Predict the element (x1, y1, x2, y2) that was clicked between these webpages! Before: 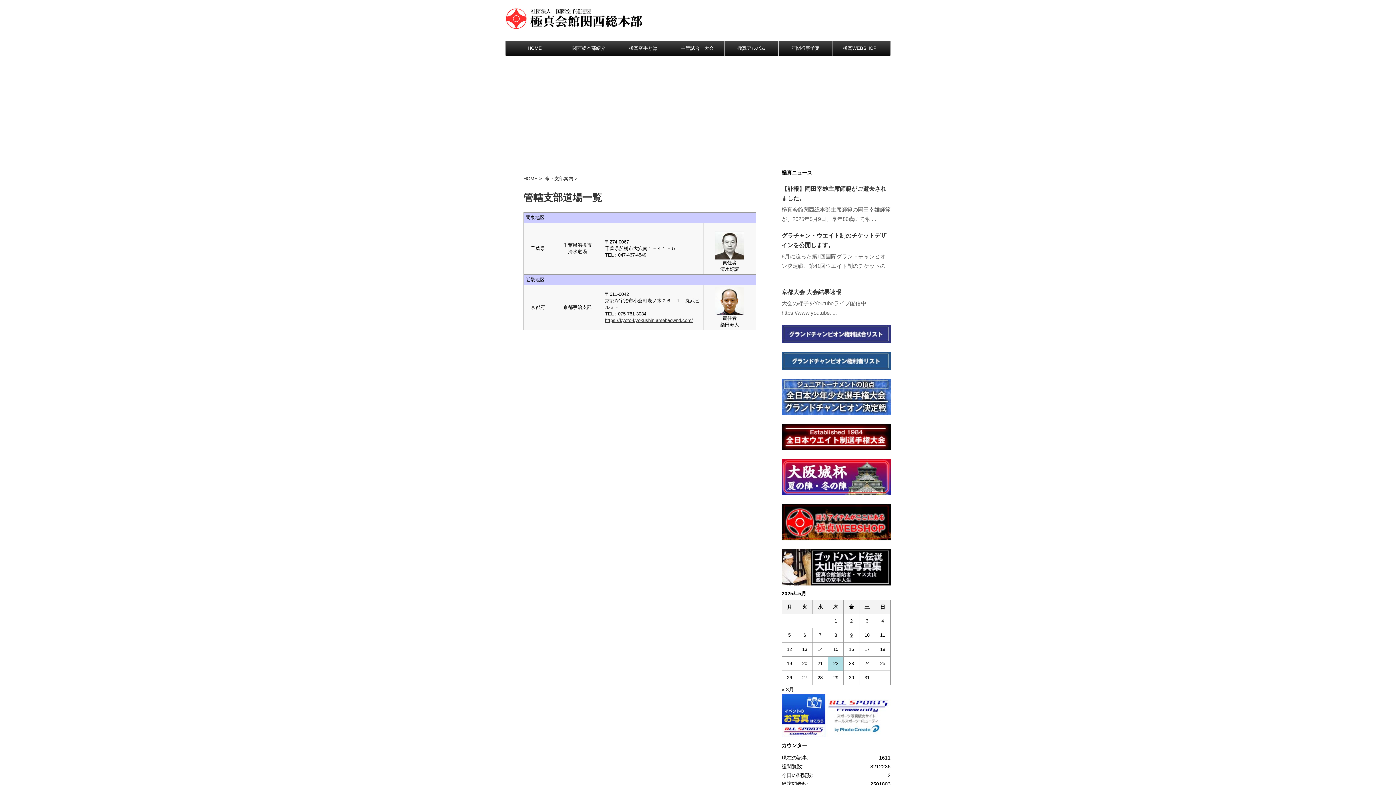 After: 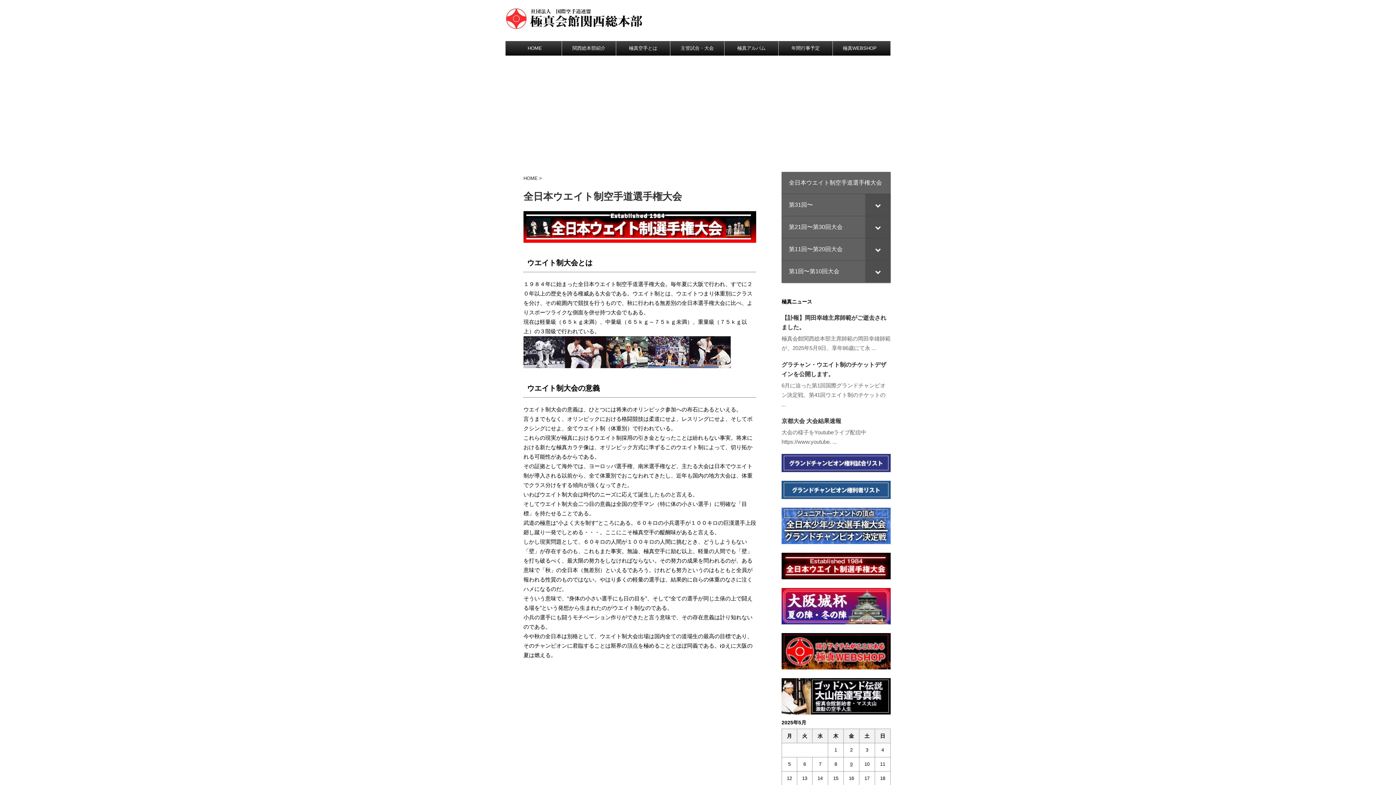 Action: bbox: (781, 443, 890, 449)